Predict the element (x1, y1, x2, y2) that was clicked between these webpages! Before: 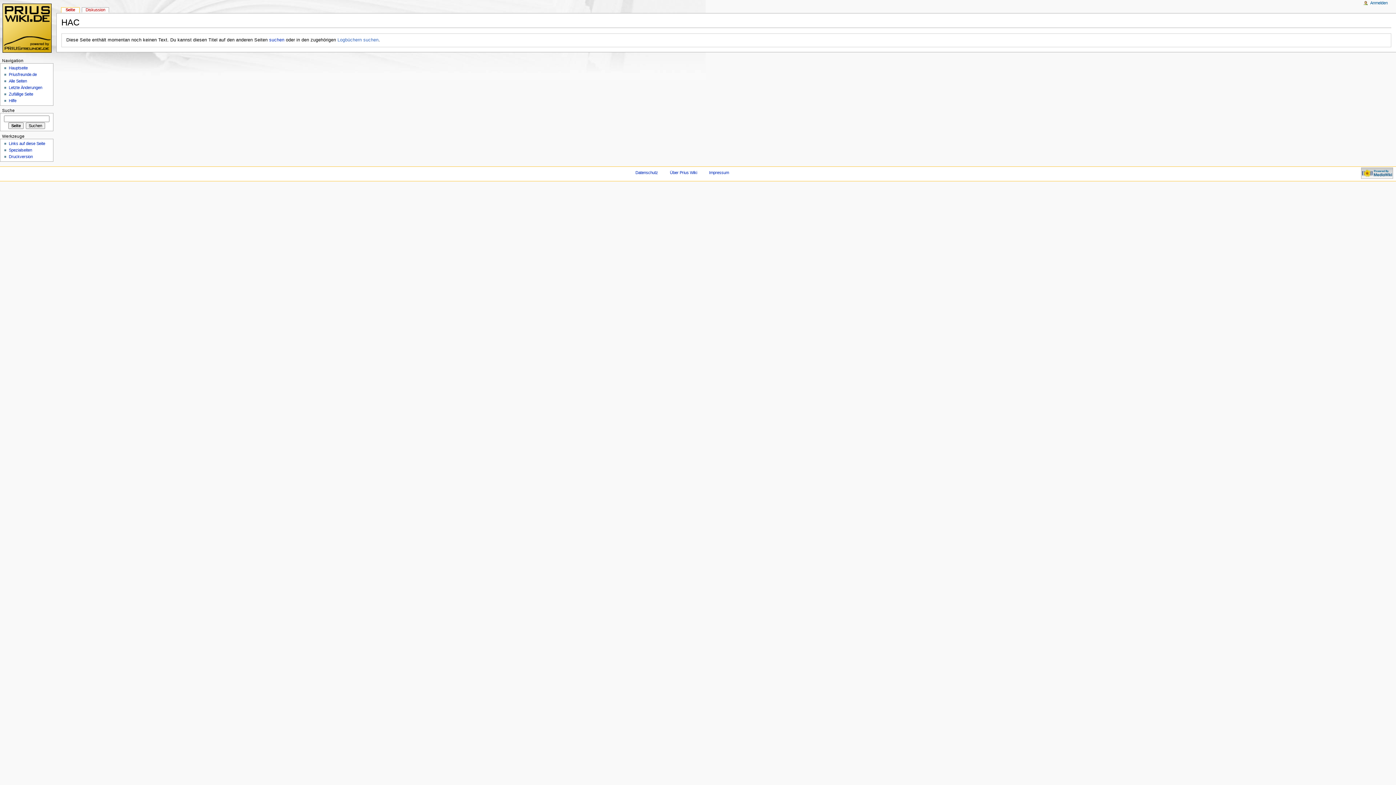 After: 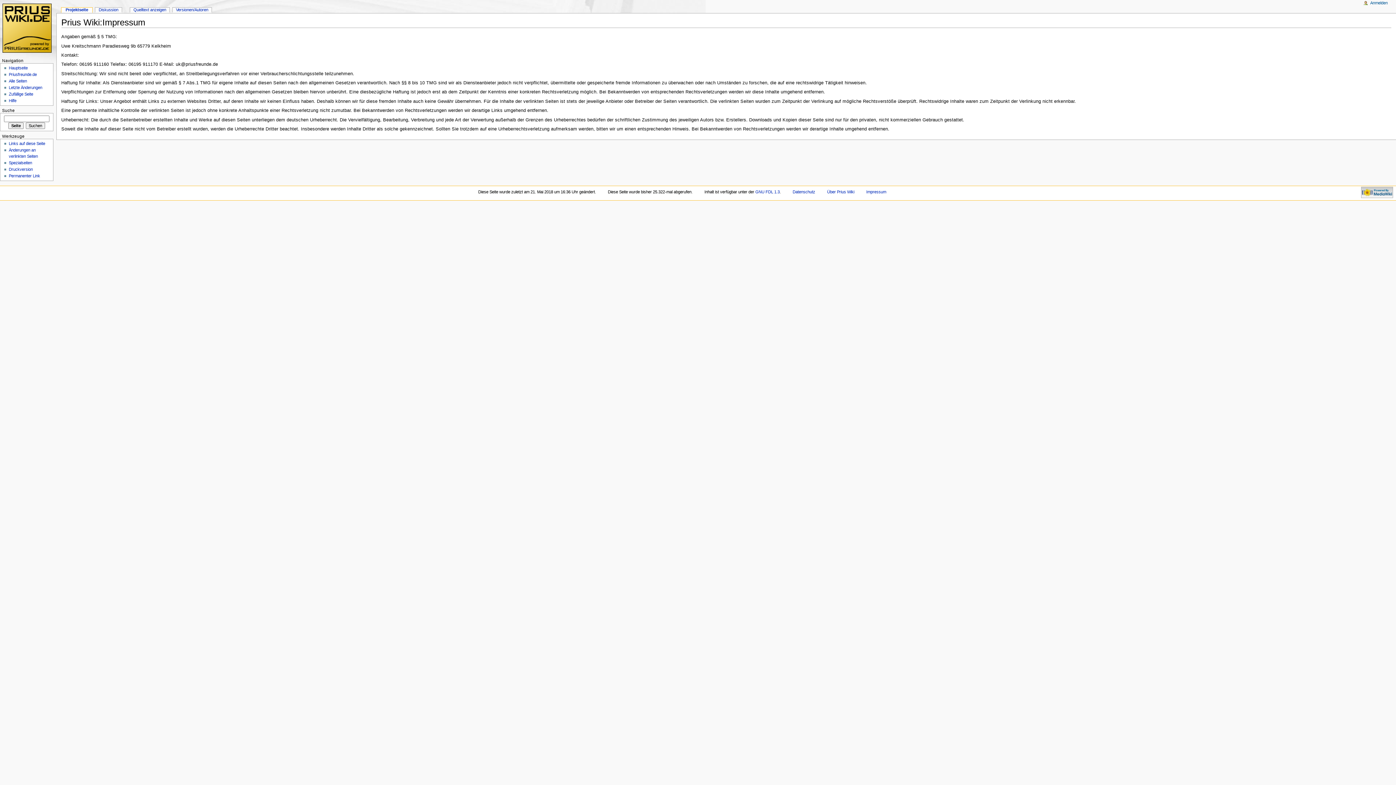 Action: bbox: (709, 170, 729, 174) label: Impressum